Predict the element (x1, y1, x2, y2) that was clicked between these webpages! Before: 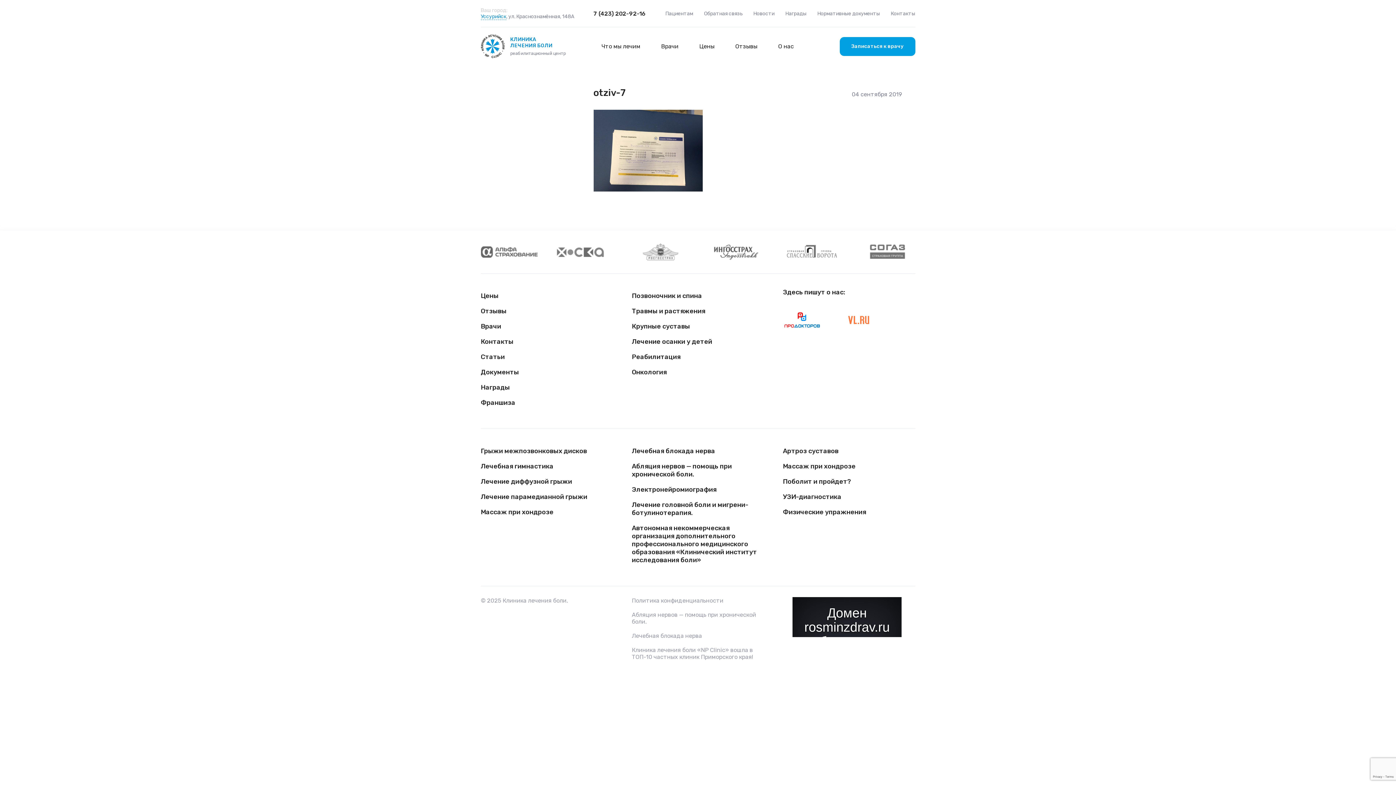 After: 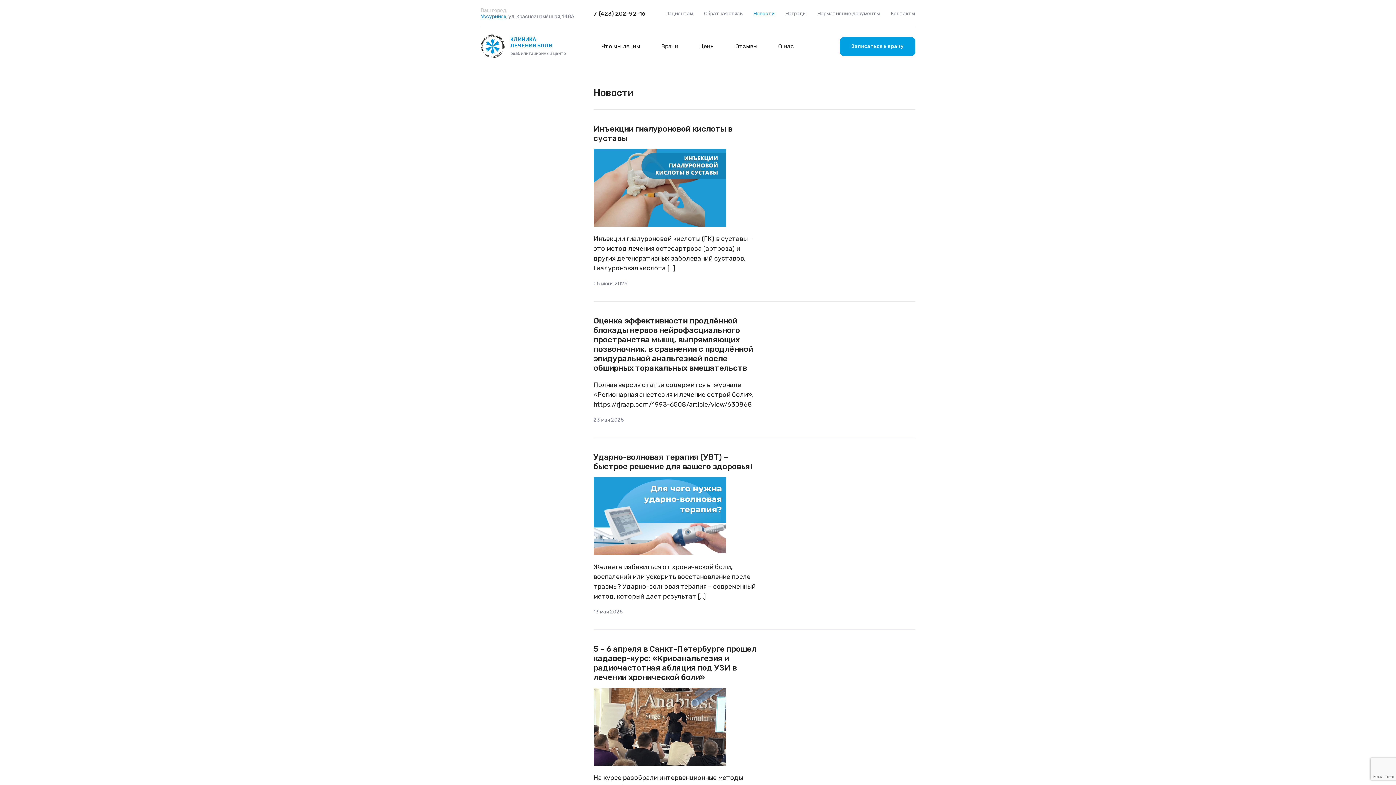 Action: bbox: (480, 353, 504, 361) label: Статьи